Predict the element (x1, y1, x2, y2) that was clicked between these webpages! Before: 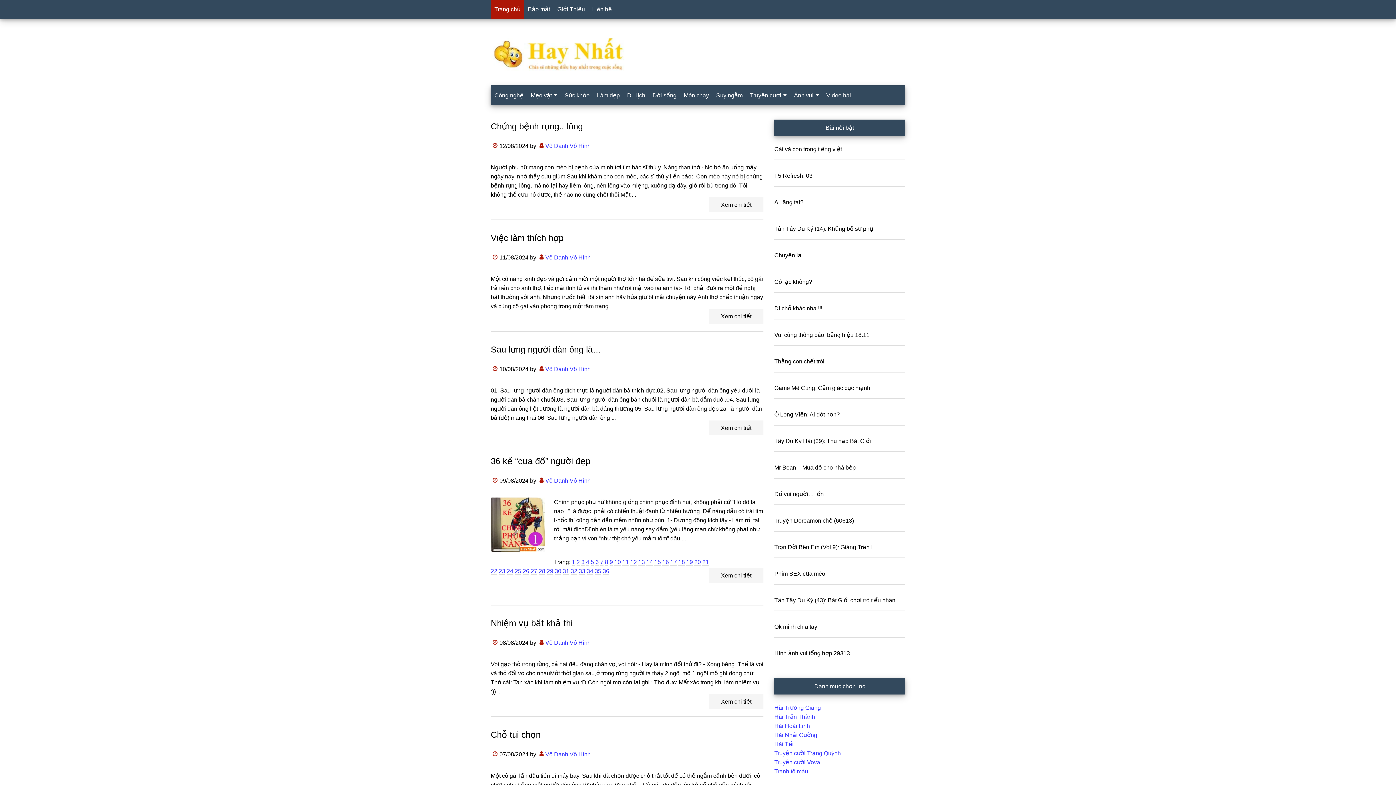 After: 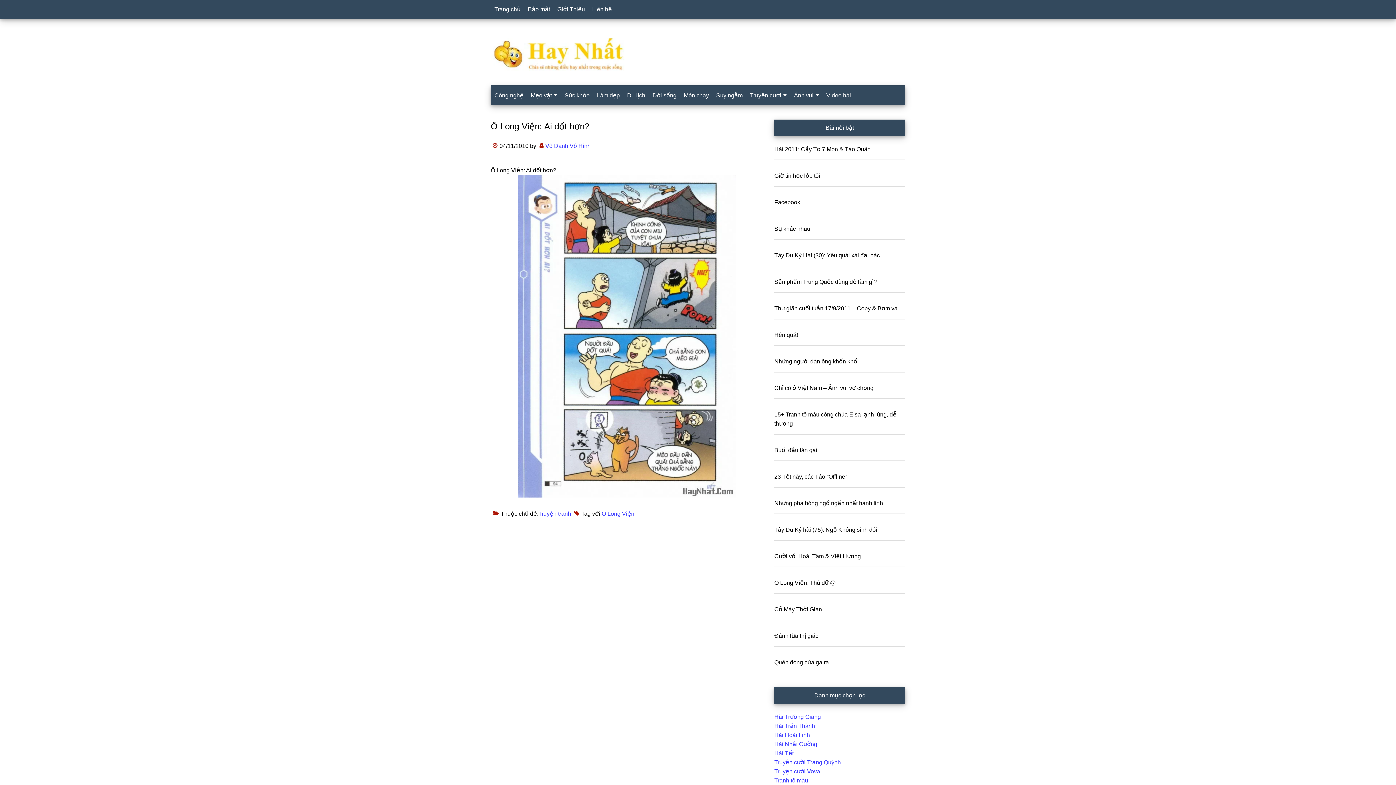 Action: label: Ô Long Viện: Ai dốt hơn? bbox: (774, 411, 840, 417)